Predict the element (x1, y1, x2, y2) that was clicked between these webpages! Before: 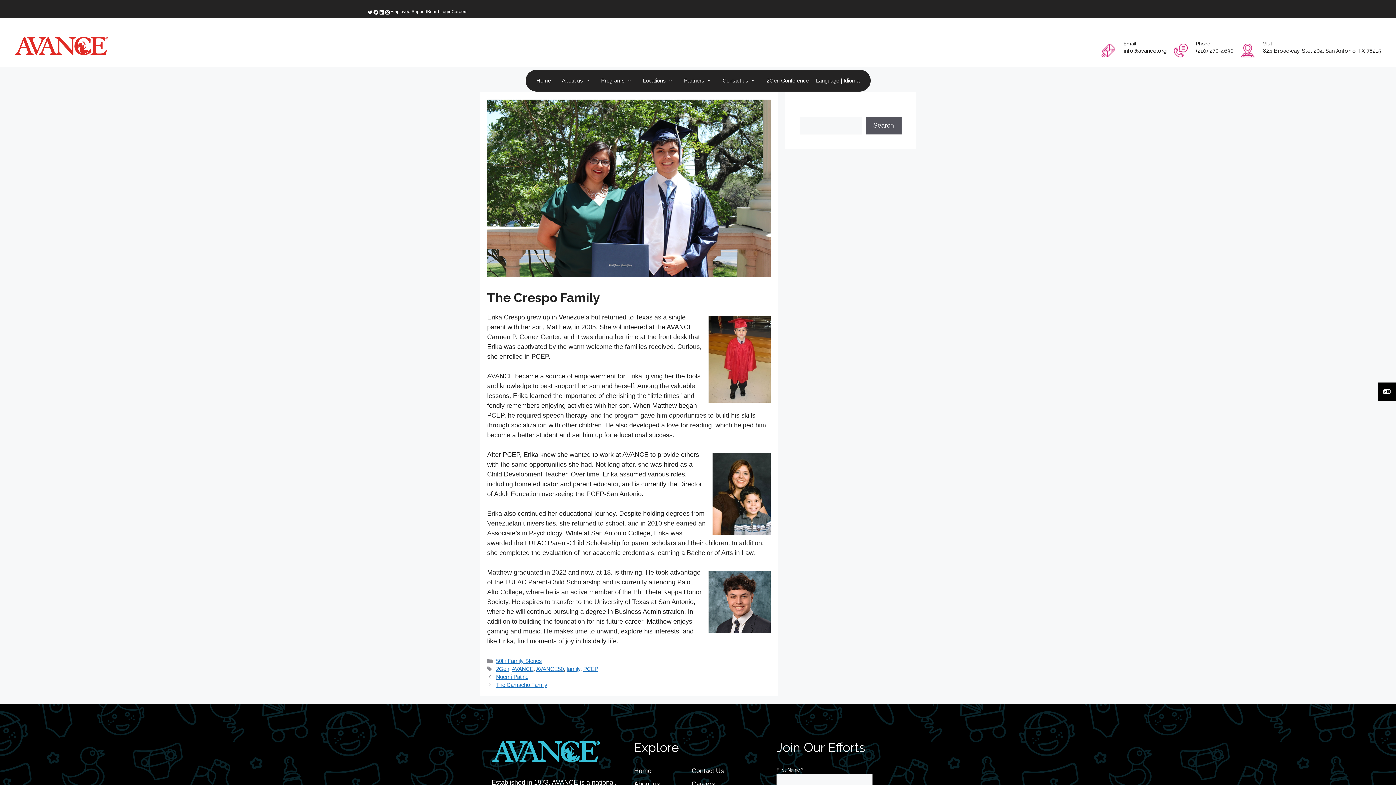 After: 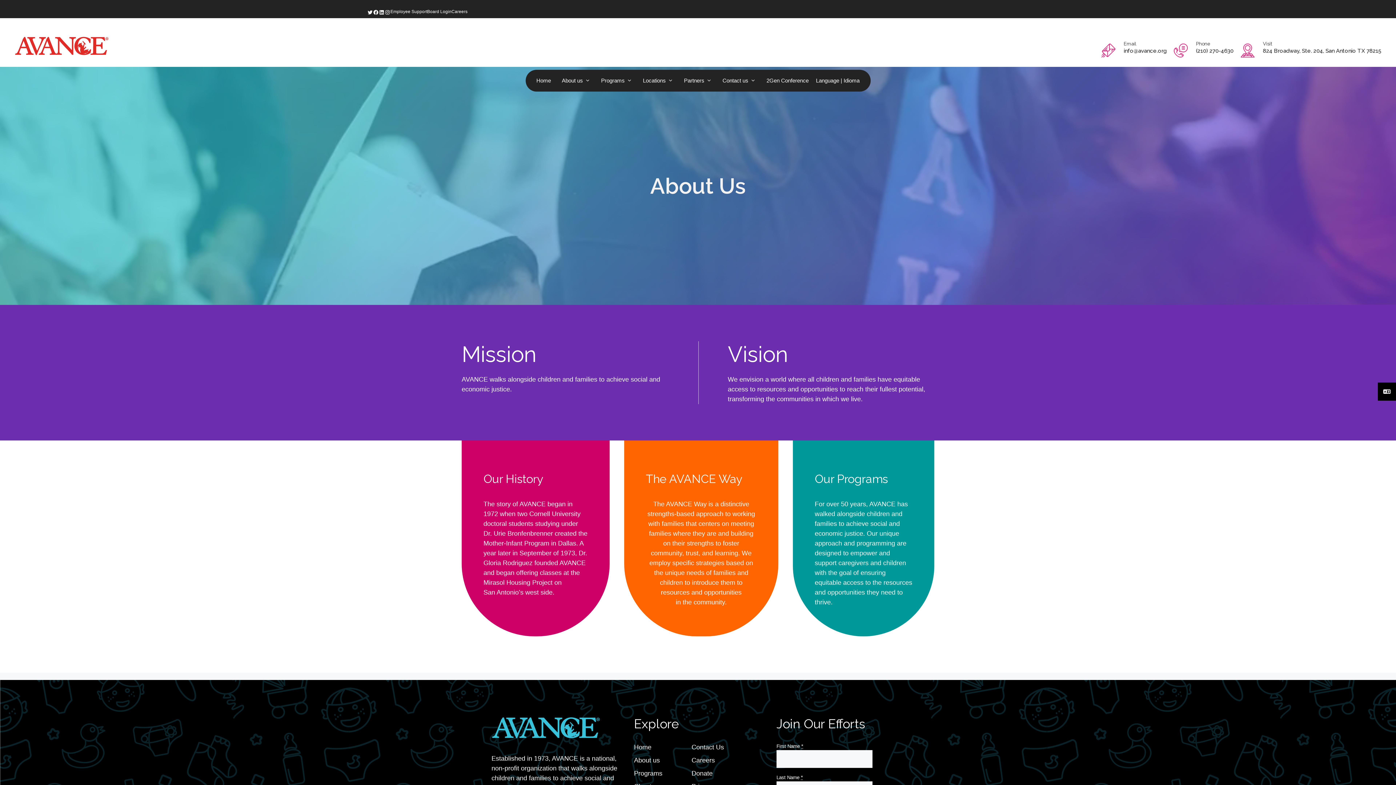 Action: label: About us bbox: (634, 780, 660, 788)